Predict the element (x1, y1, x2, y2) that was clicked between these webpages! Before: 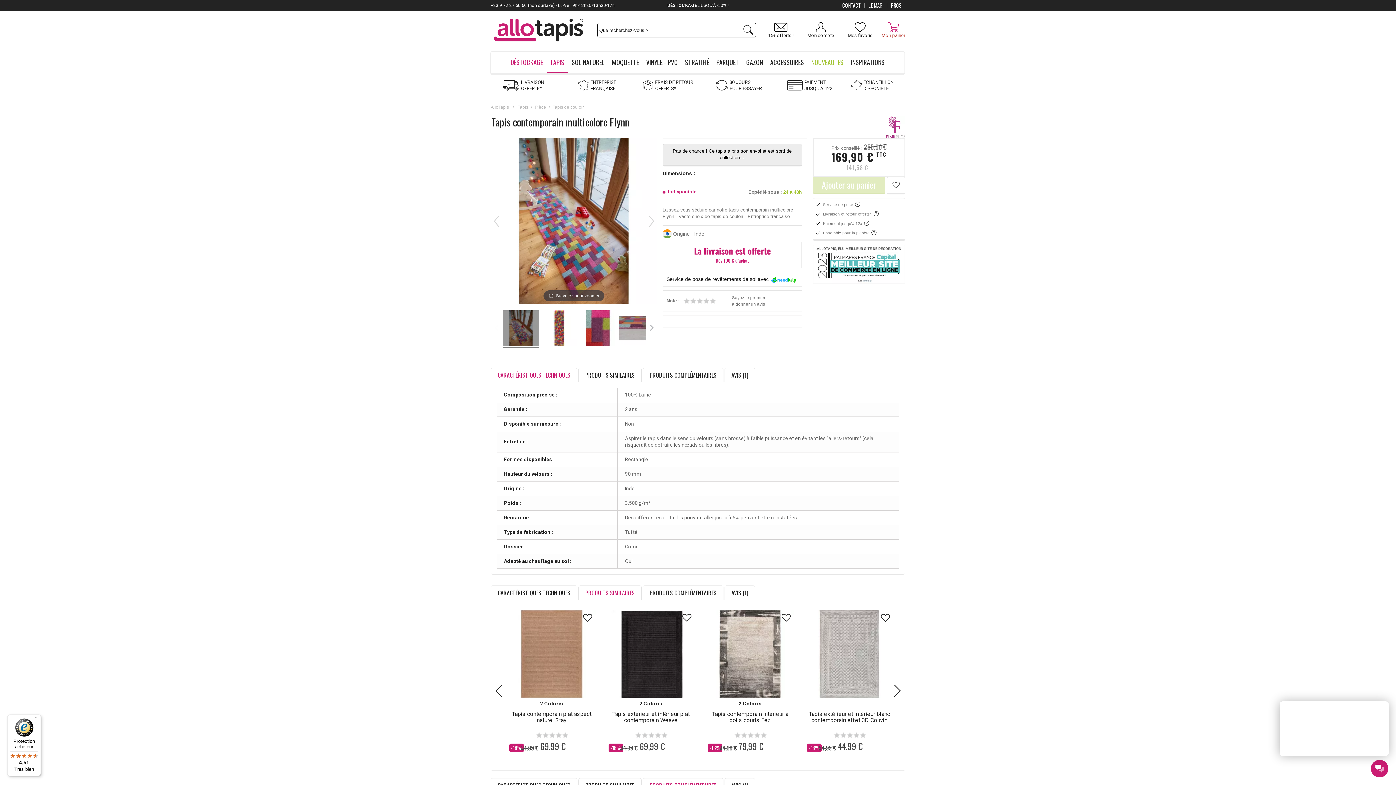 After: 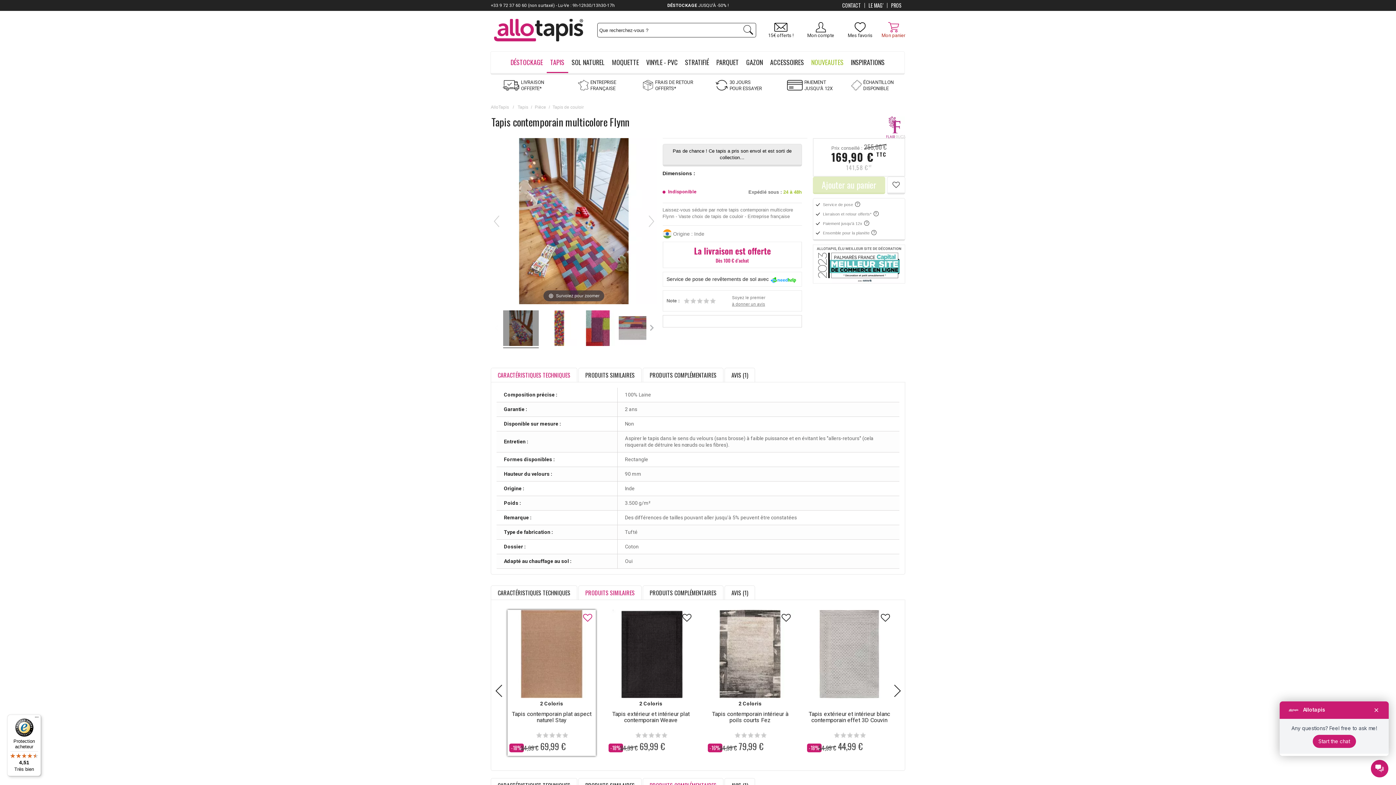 Action: bbox: (579, 610, 596, 626)